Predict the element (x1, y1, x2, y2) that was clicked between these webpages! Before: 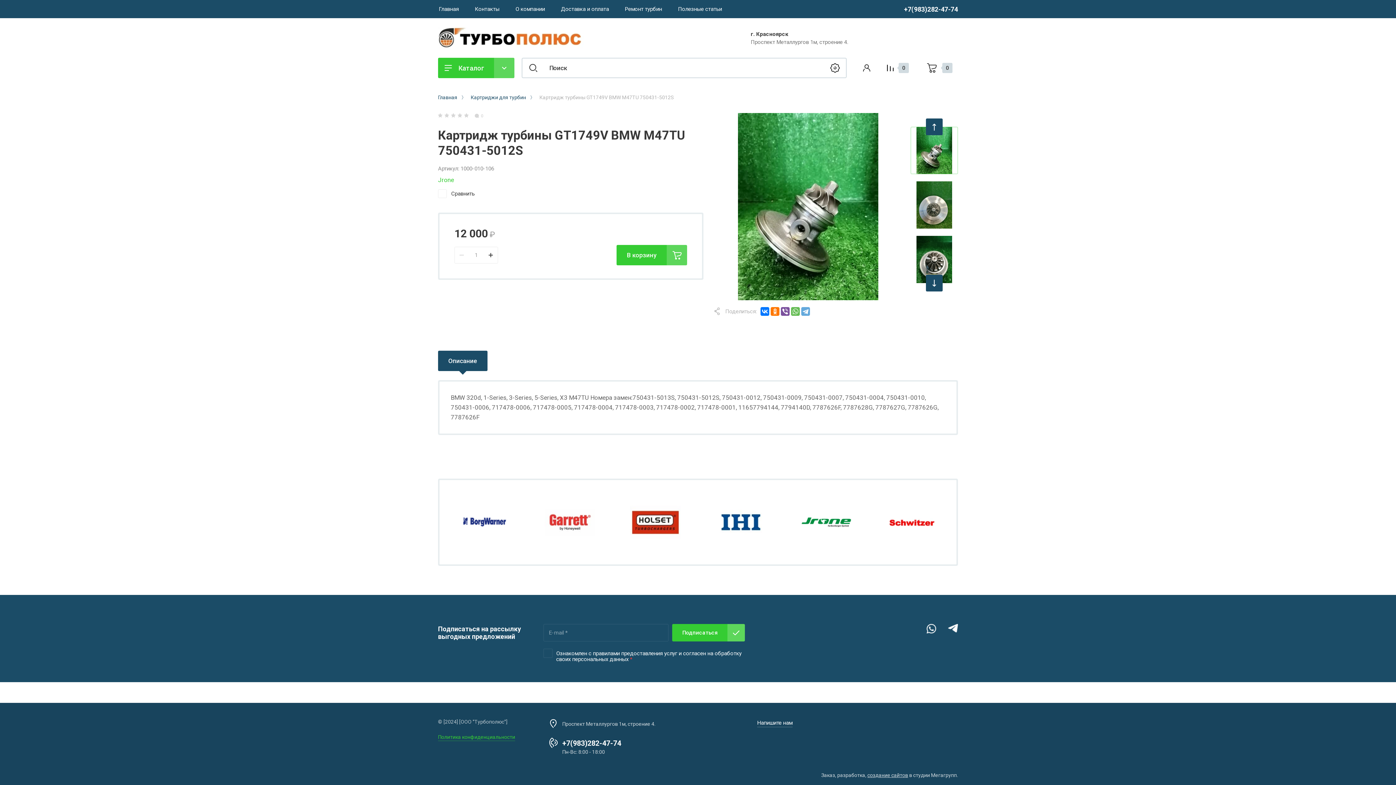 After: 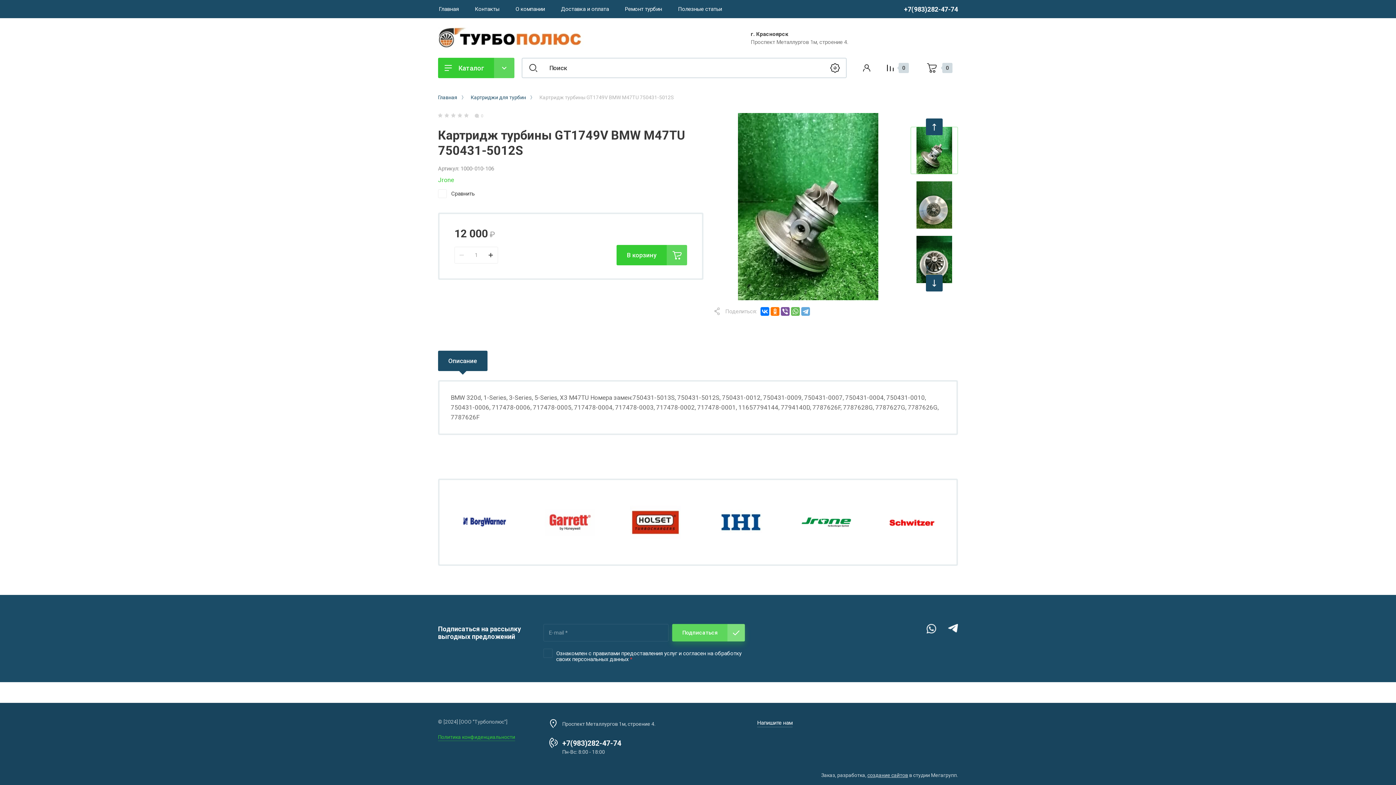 Action: label: Подписаться bbox: (672, 624, 745, 641)